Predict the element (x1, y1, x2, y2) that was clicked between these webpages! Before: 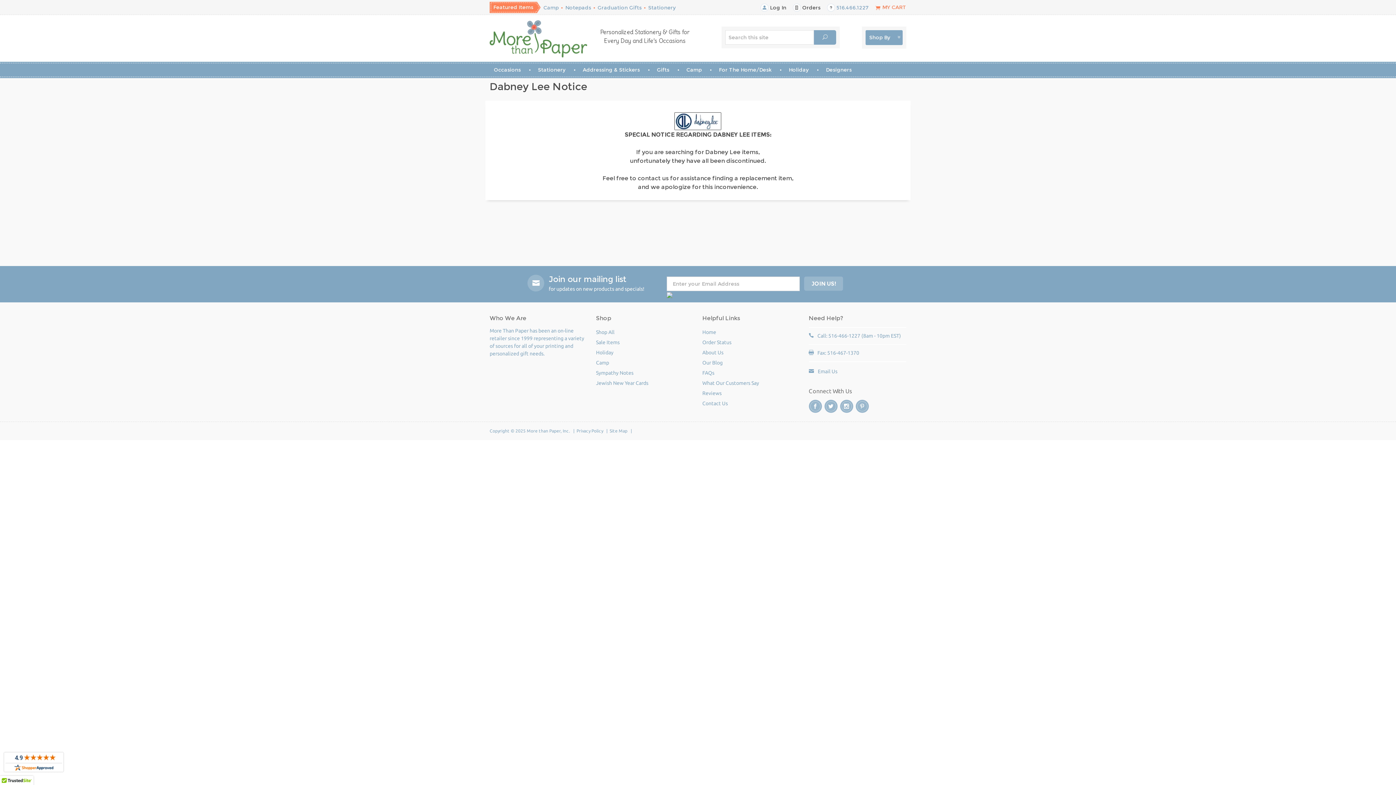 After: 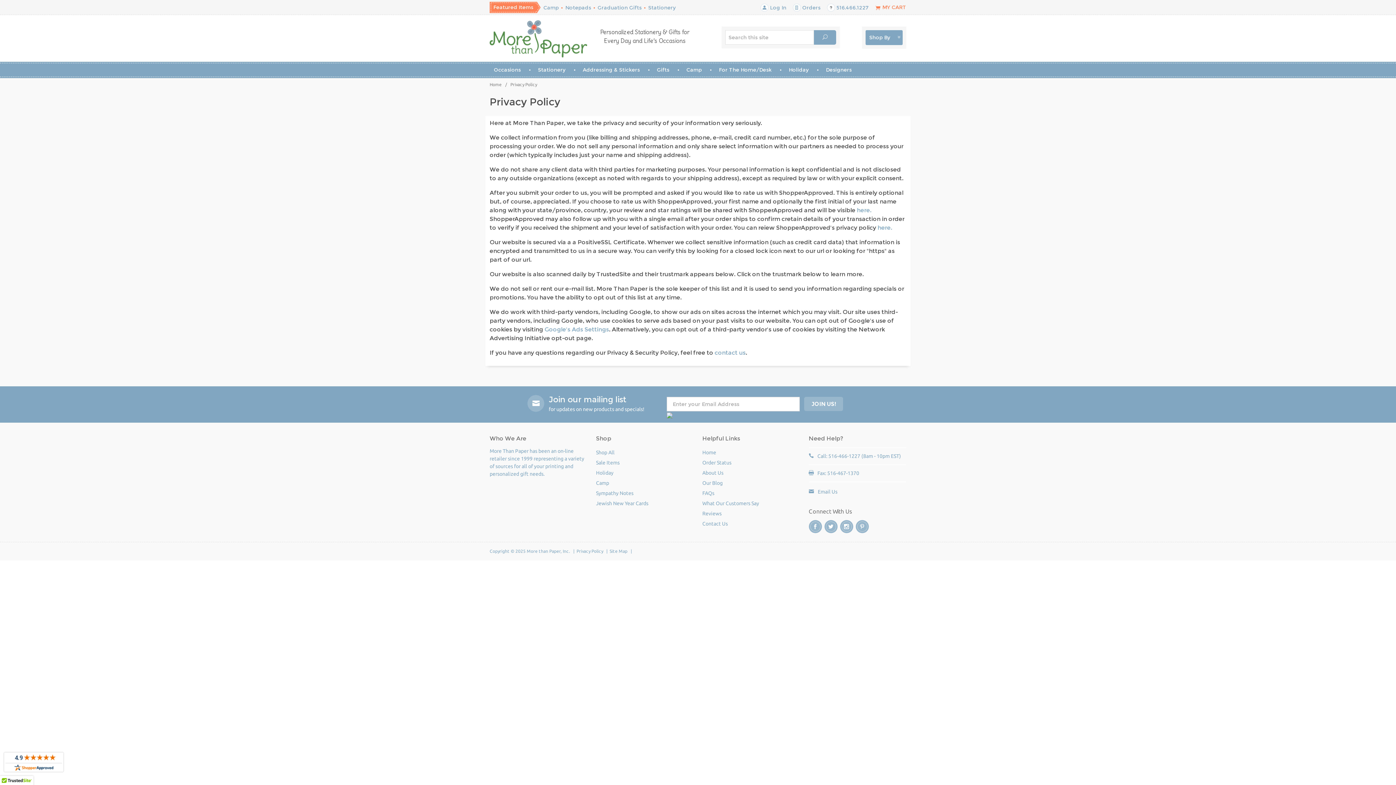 Action: label: Privacy Policy bbox: (576, 428, 603, 433)